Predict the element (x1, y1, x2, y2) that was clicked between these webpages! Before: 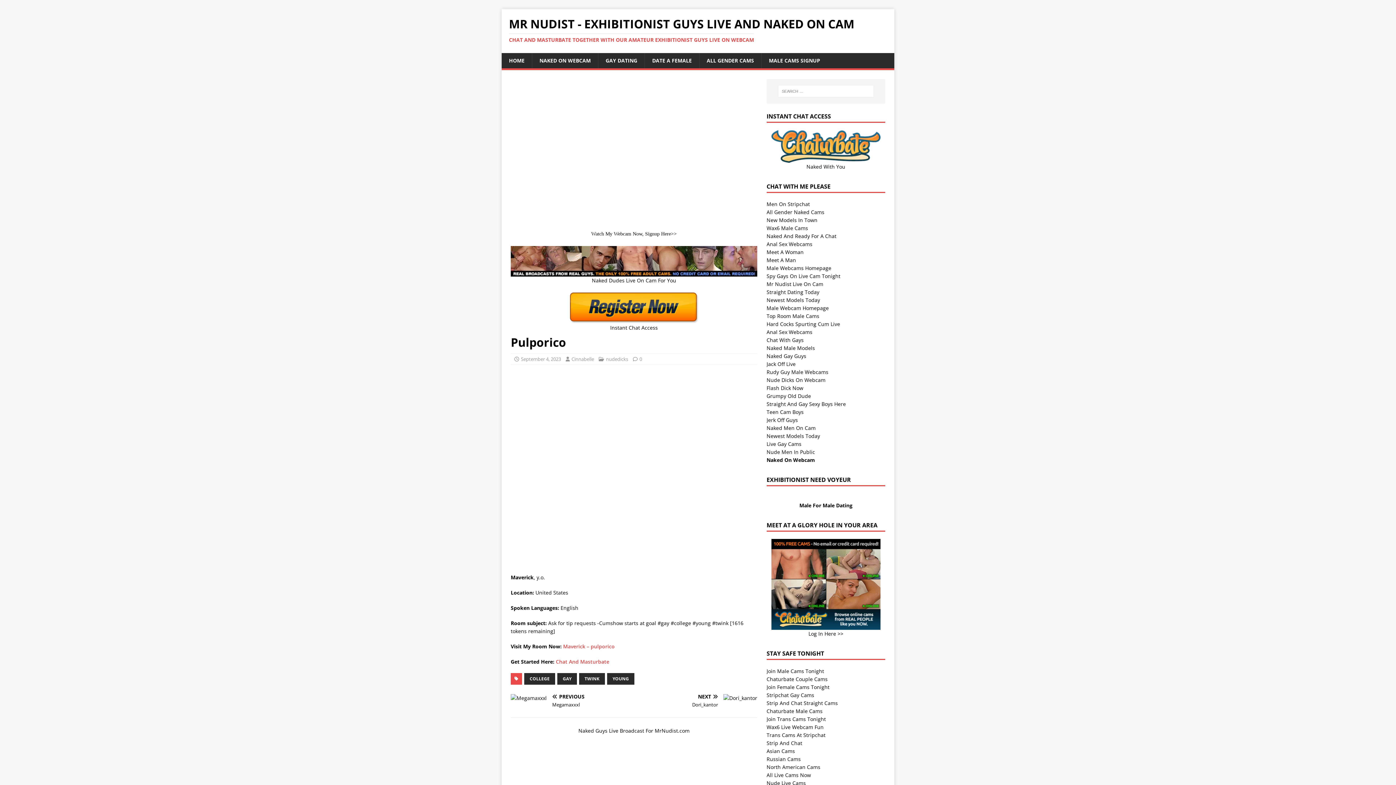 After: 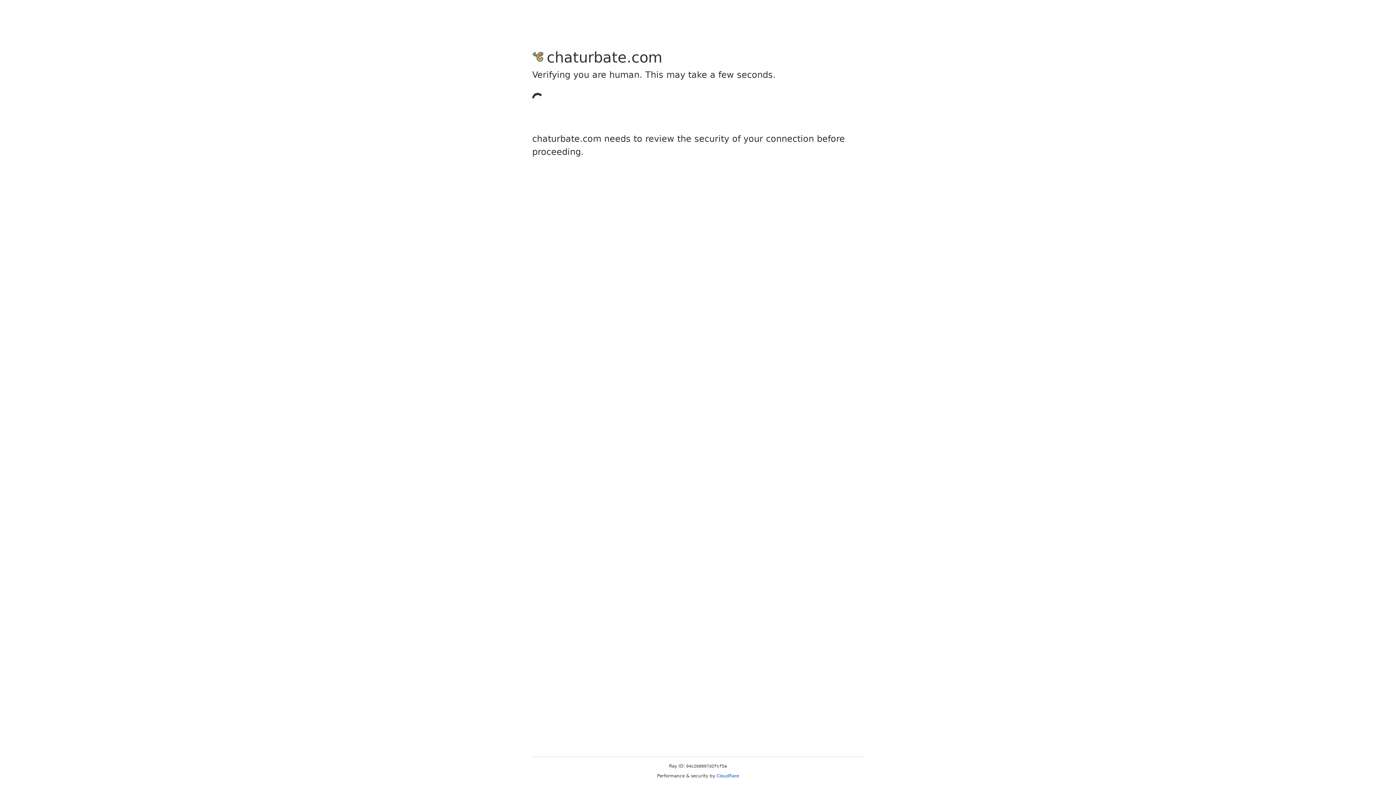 Action: label: Nude Live Cams bbox: (766, 779, 806, 786)